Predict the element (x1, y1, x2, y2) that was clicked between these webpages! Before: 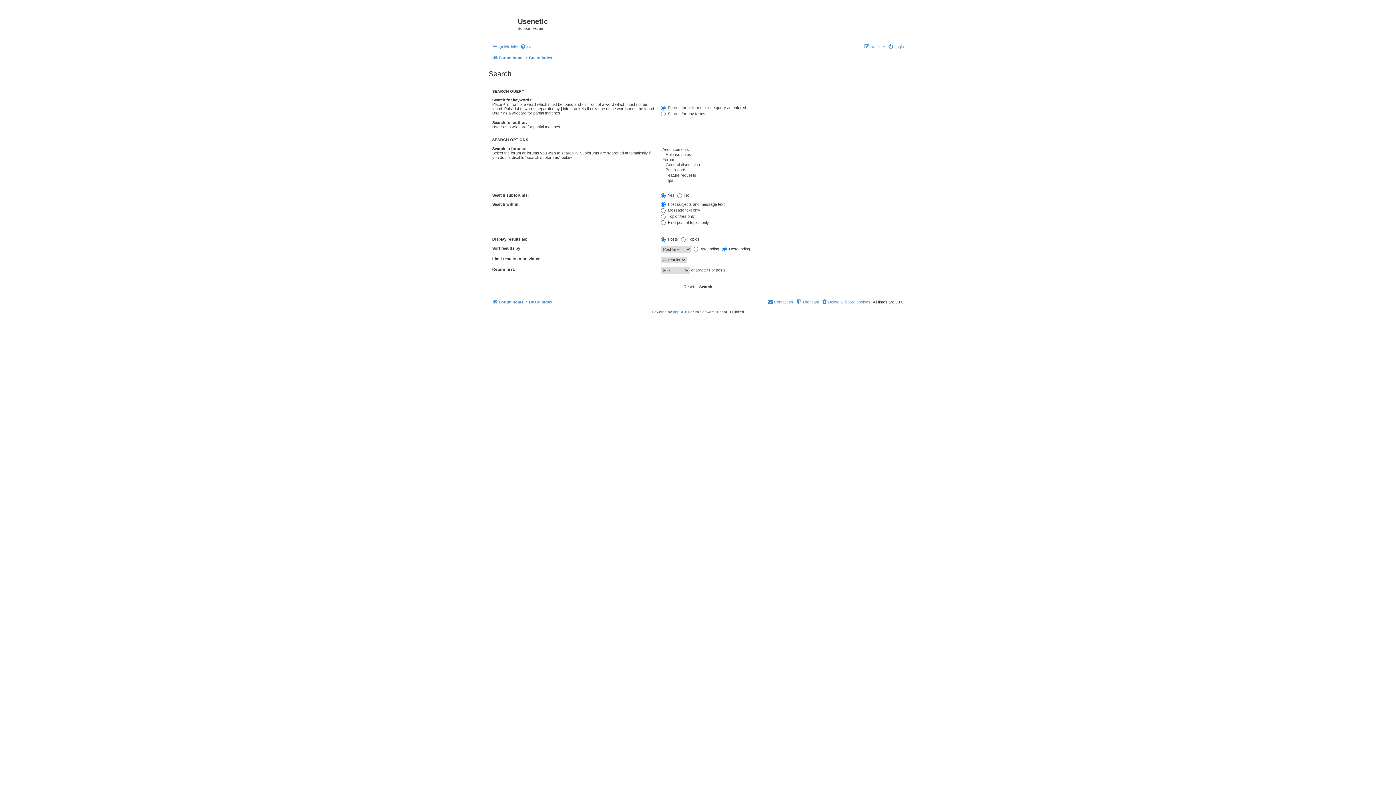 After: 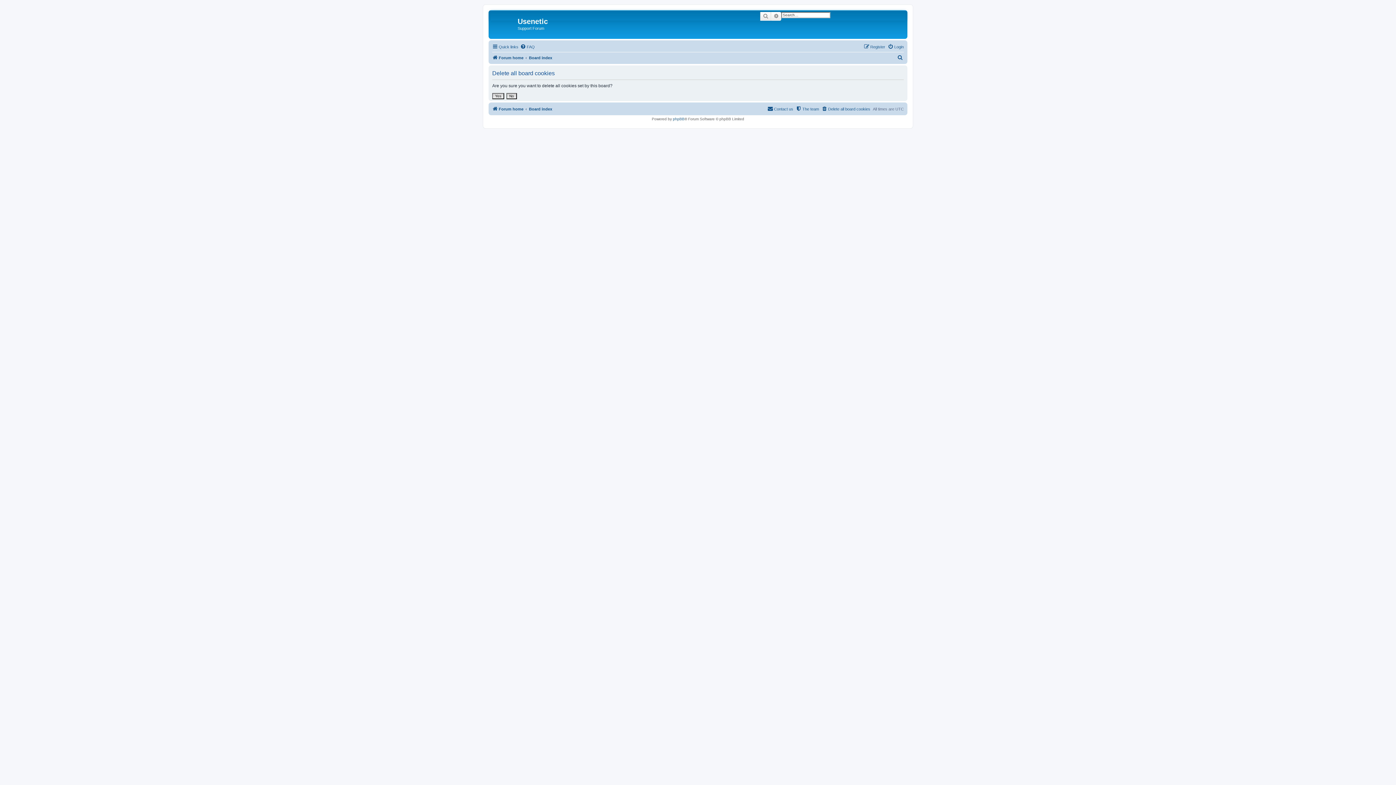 Action: label: Delete all board cookies bbox: (821, 297, 870, 306)